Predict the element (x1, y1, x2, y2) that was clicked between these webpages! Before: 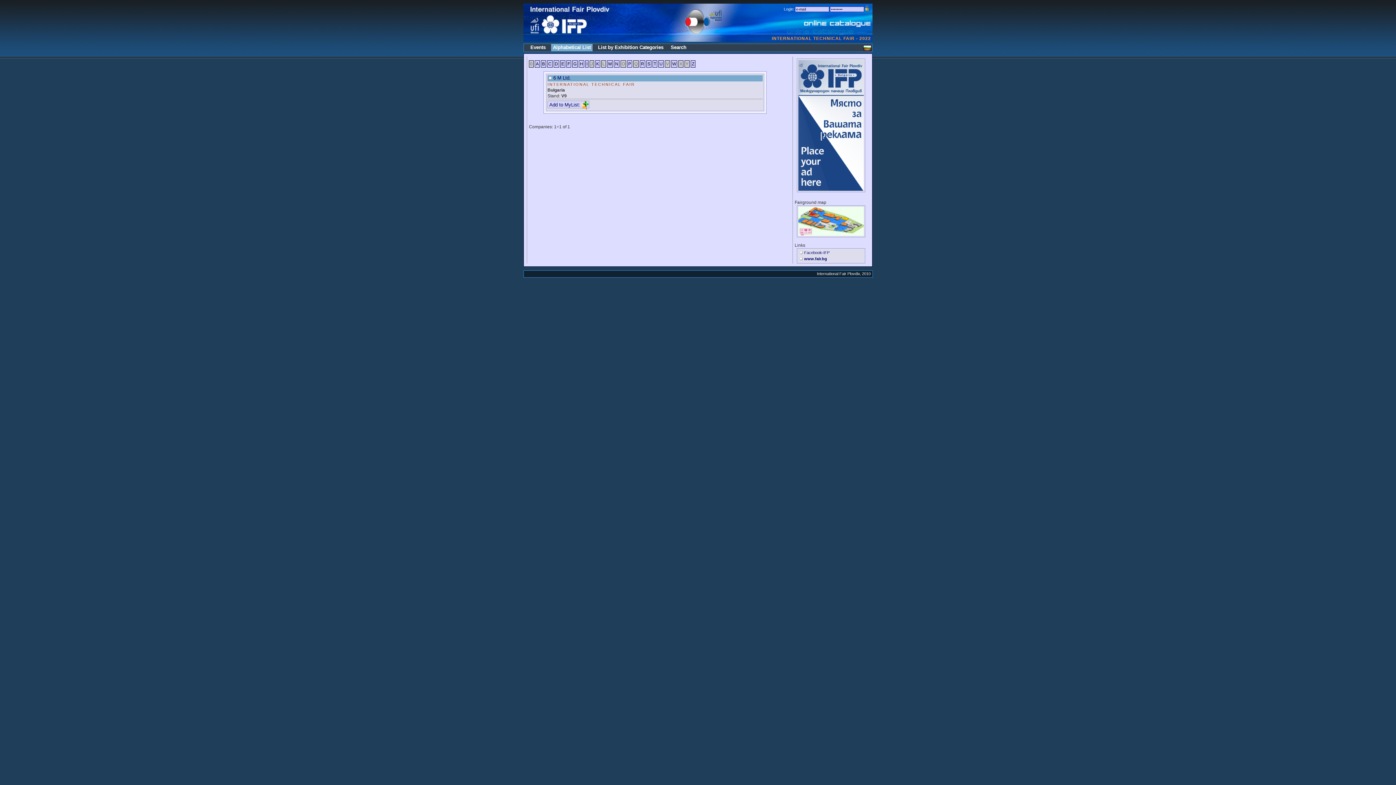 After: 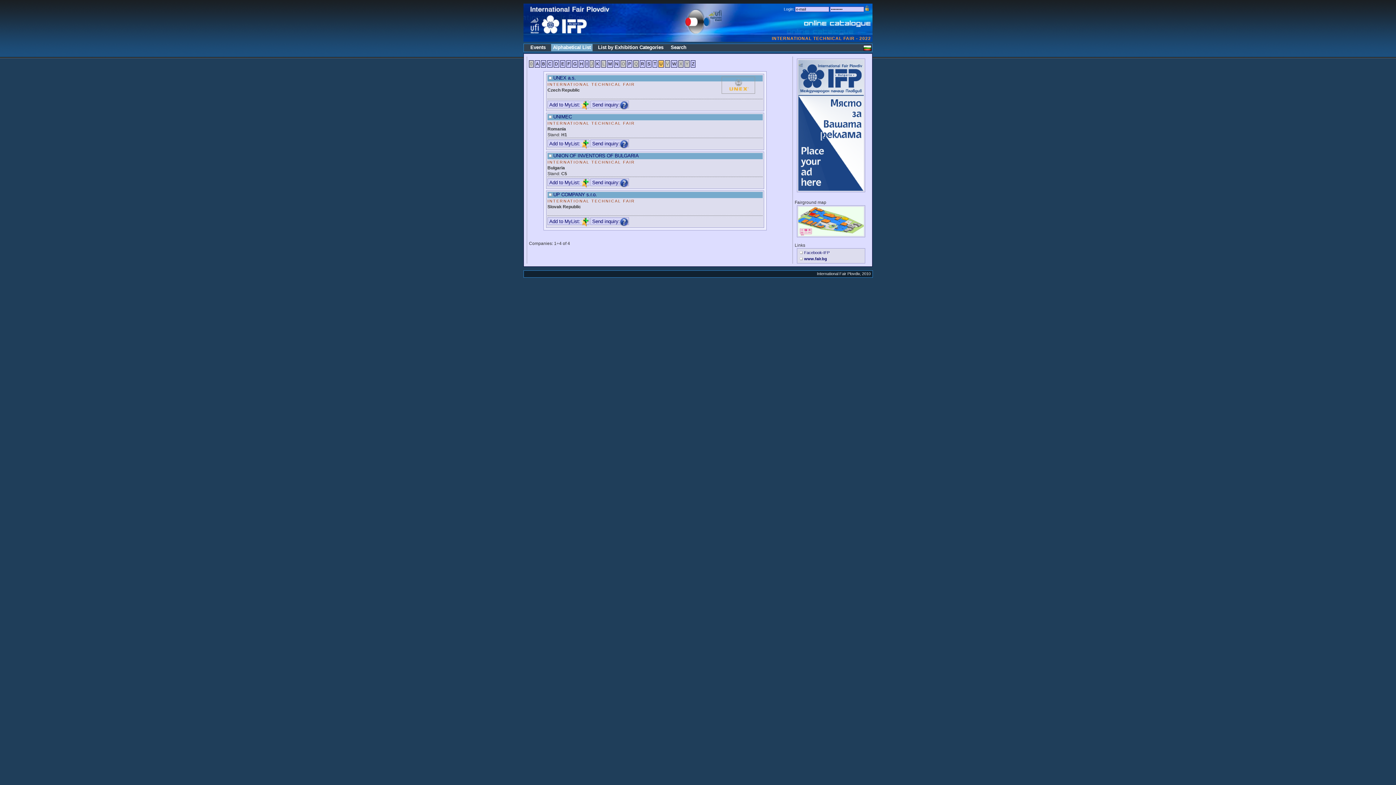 Action: bbox: (658, 60, 664, 67) label: U